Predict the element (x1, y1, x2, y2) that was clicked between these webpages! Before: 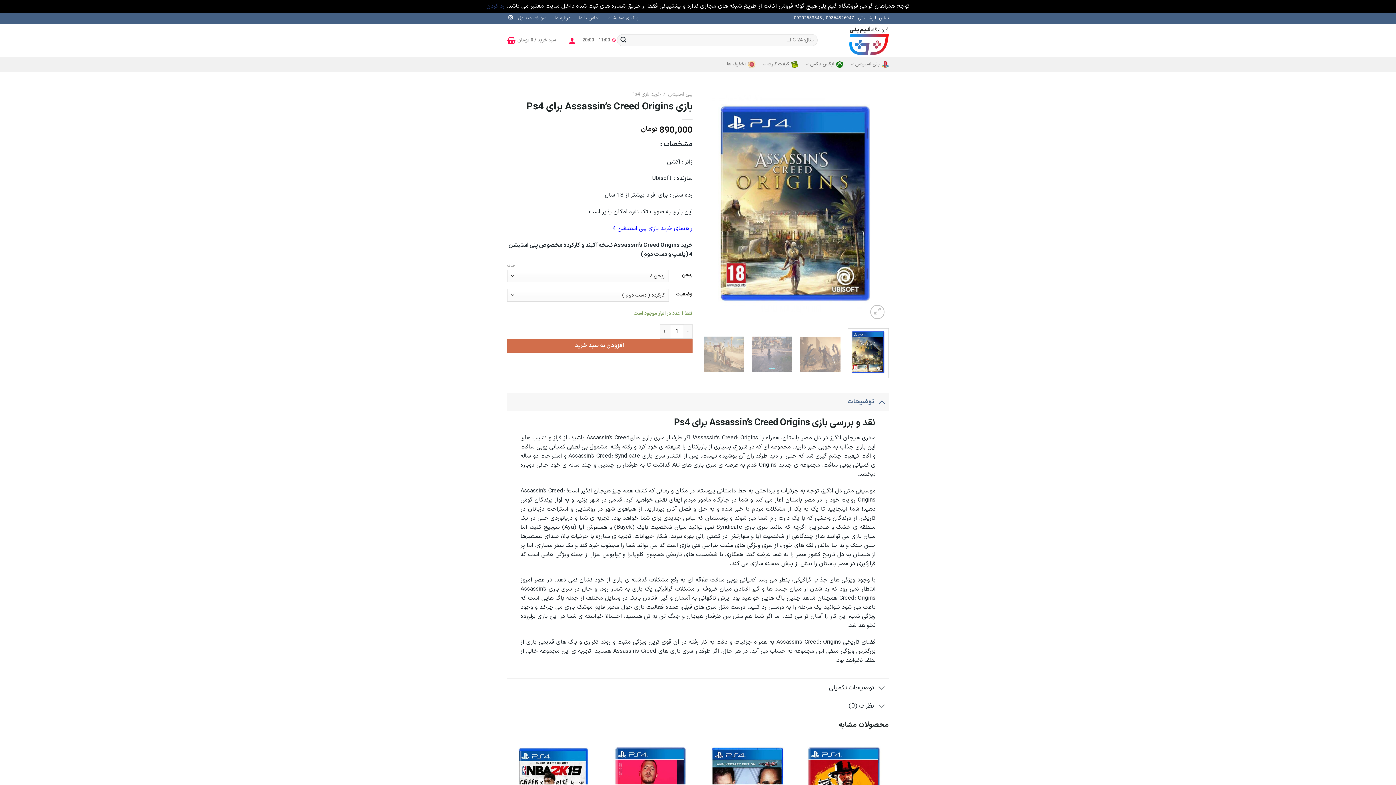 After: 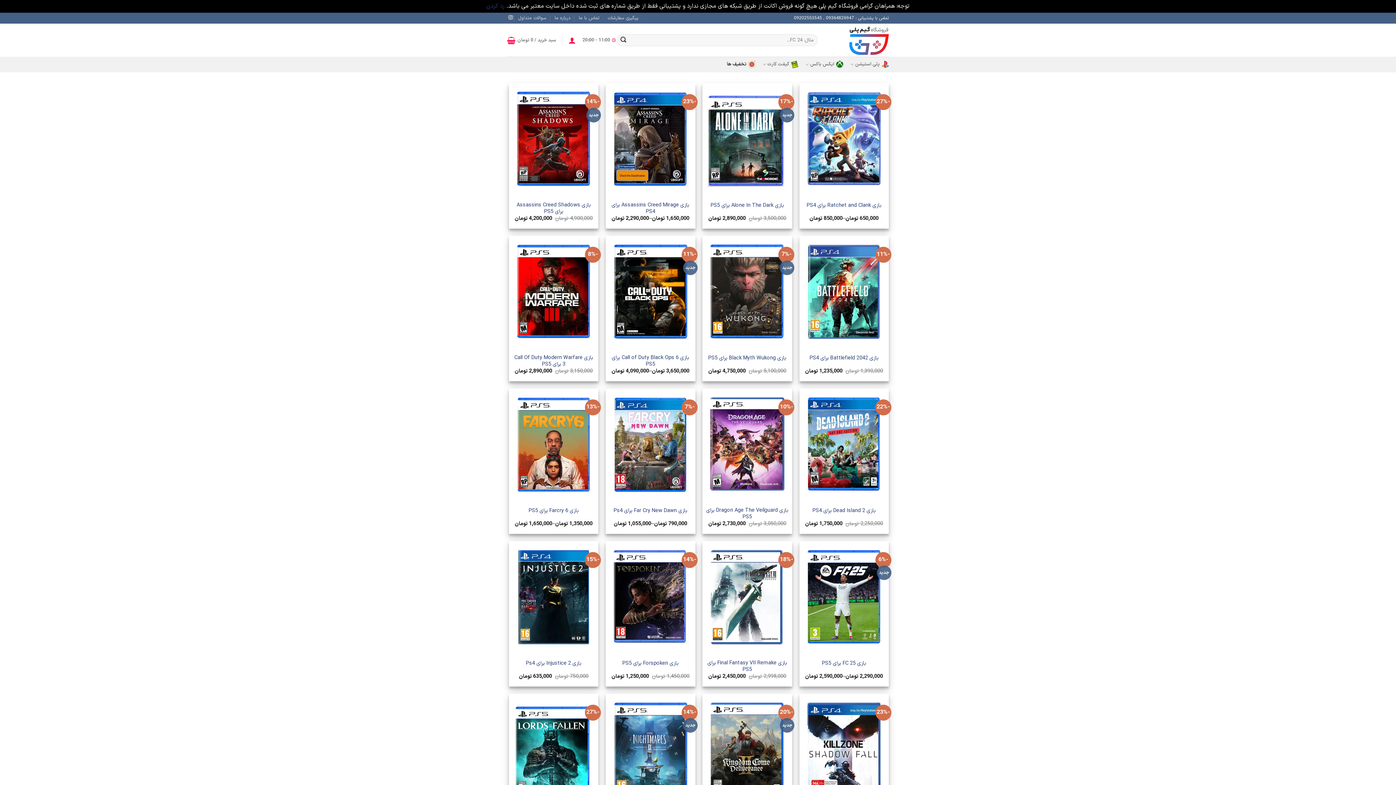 Action: label: تخفیف ها bbox: (727, 57, 755, 71)